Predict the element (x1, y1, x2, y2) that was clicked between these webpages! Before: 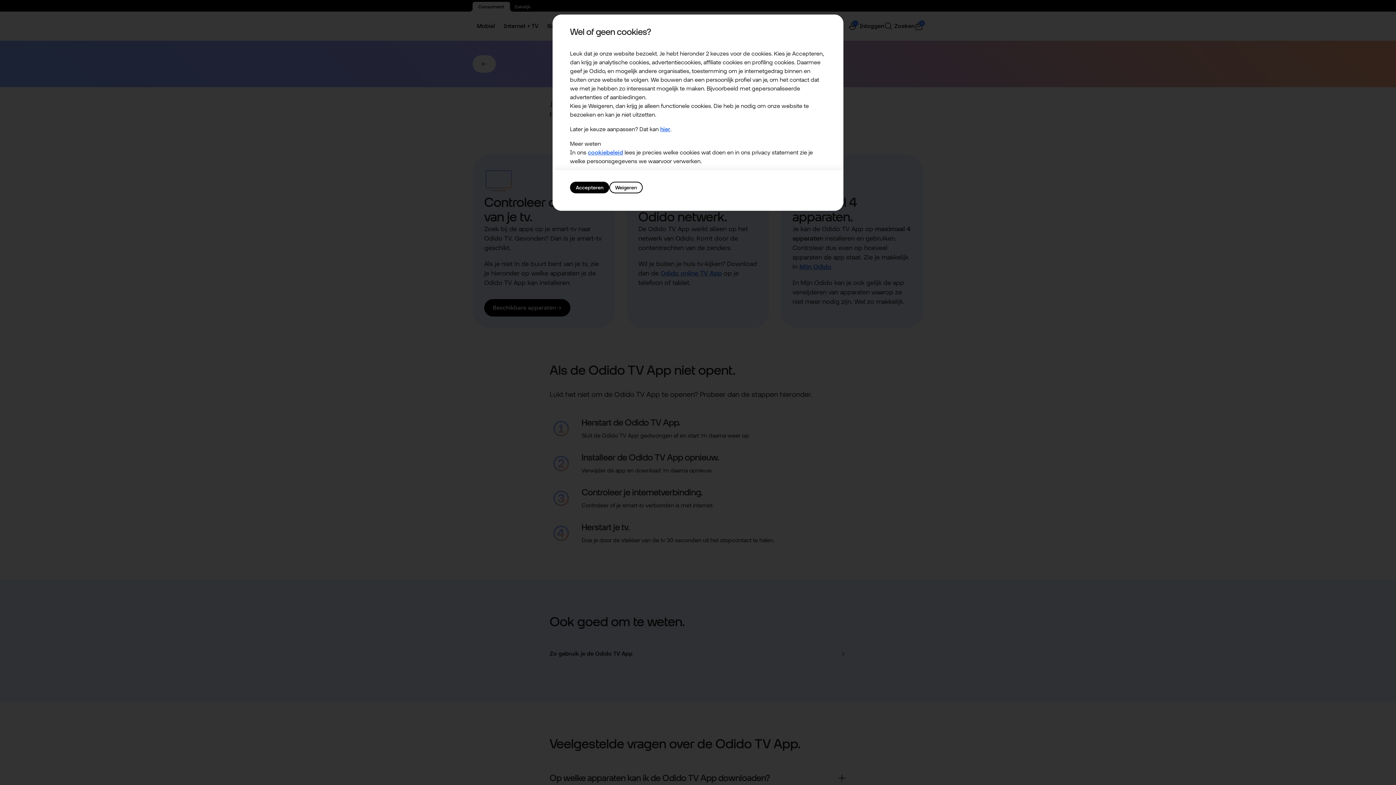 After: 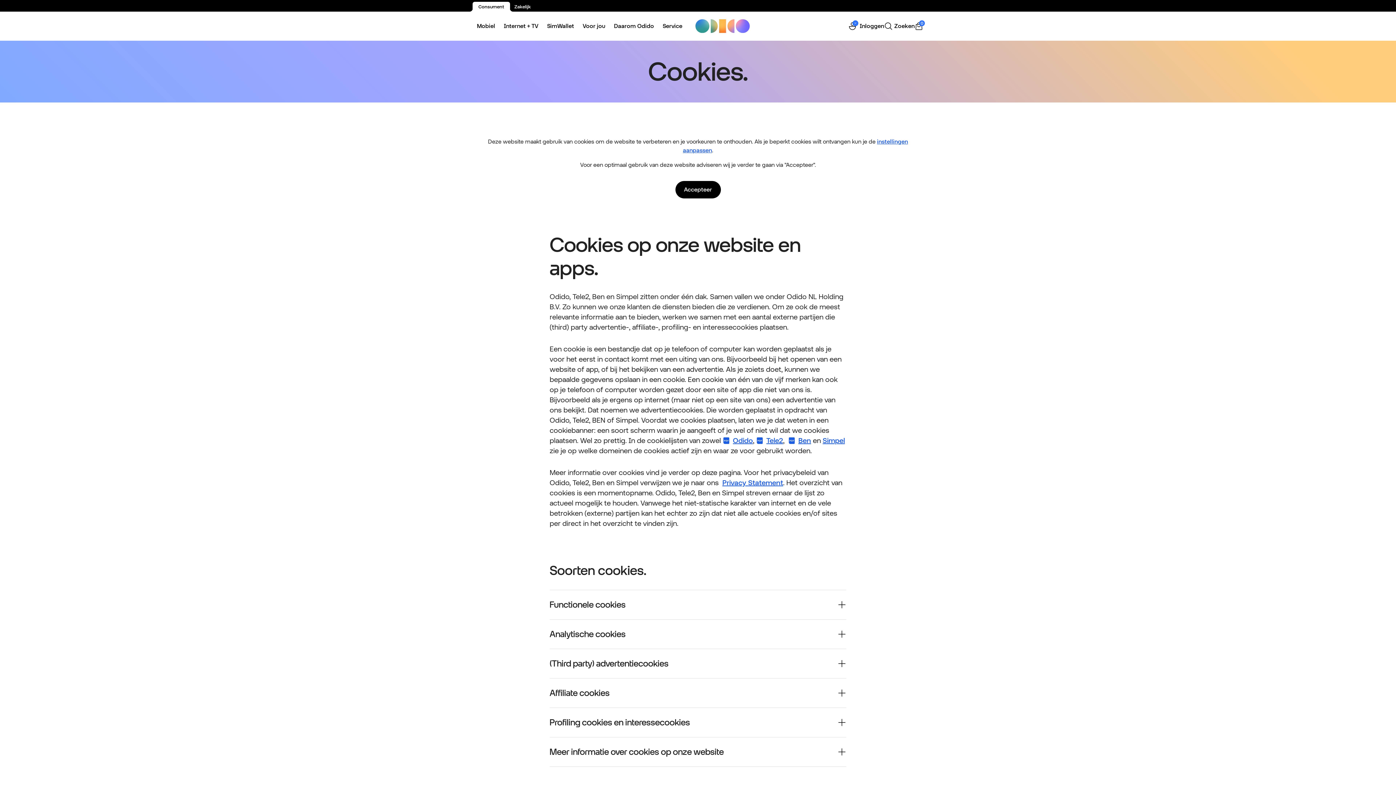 Action: label: cookiebeleid bbox: (588, 149, 623, 156)